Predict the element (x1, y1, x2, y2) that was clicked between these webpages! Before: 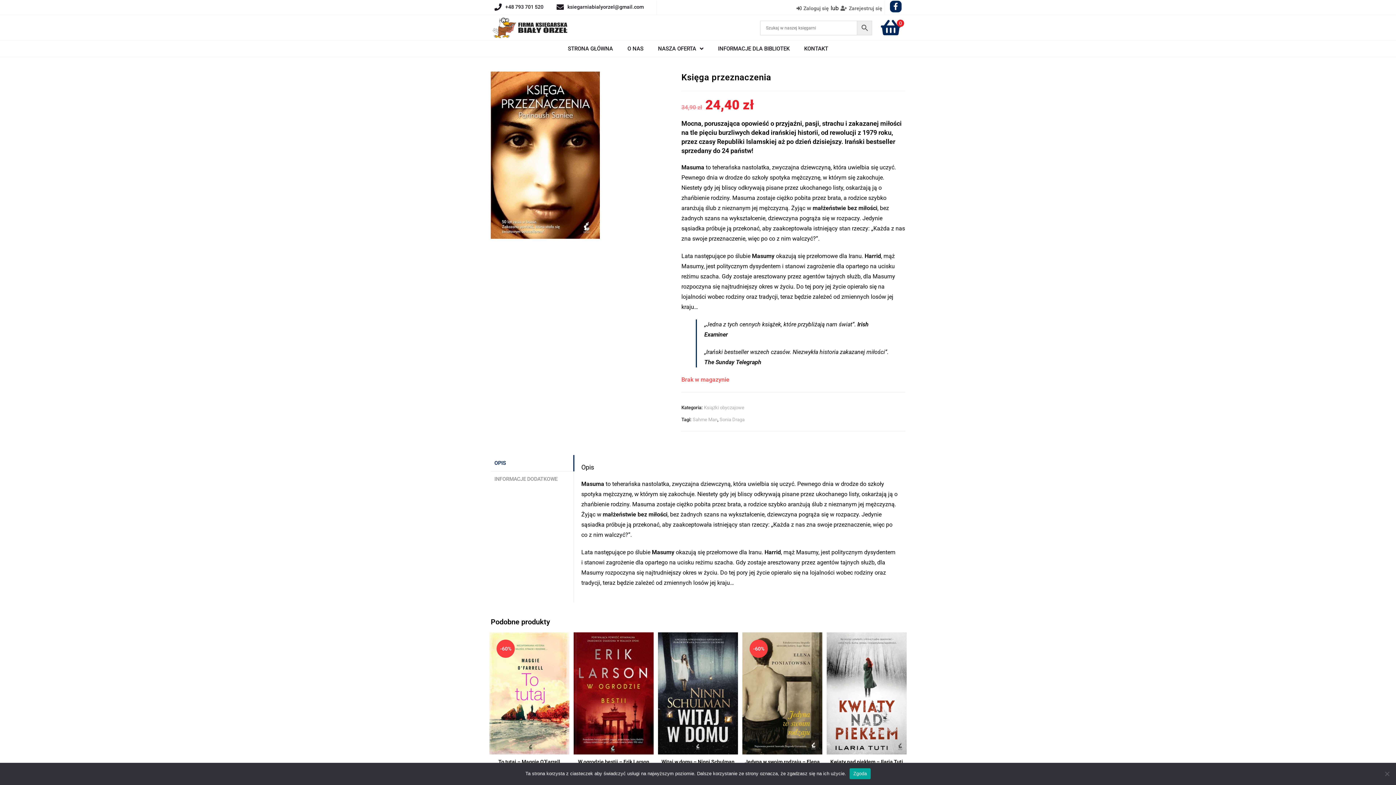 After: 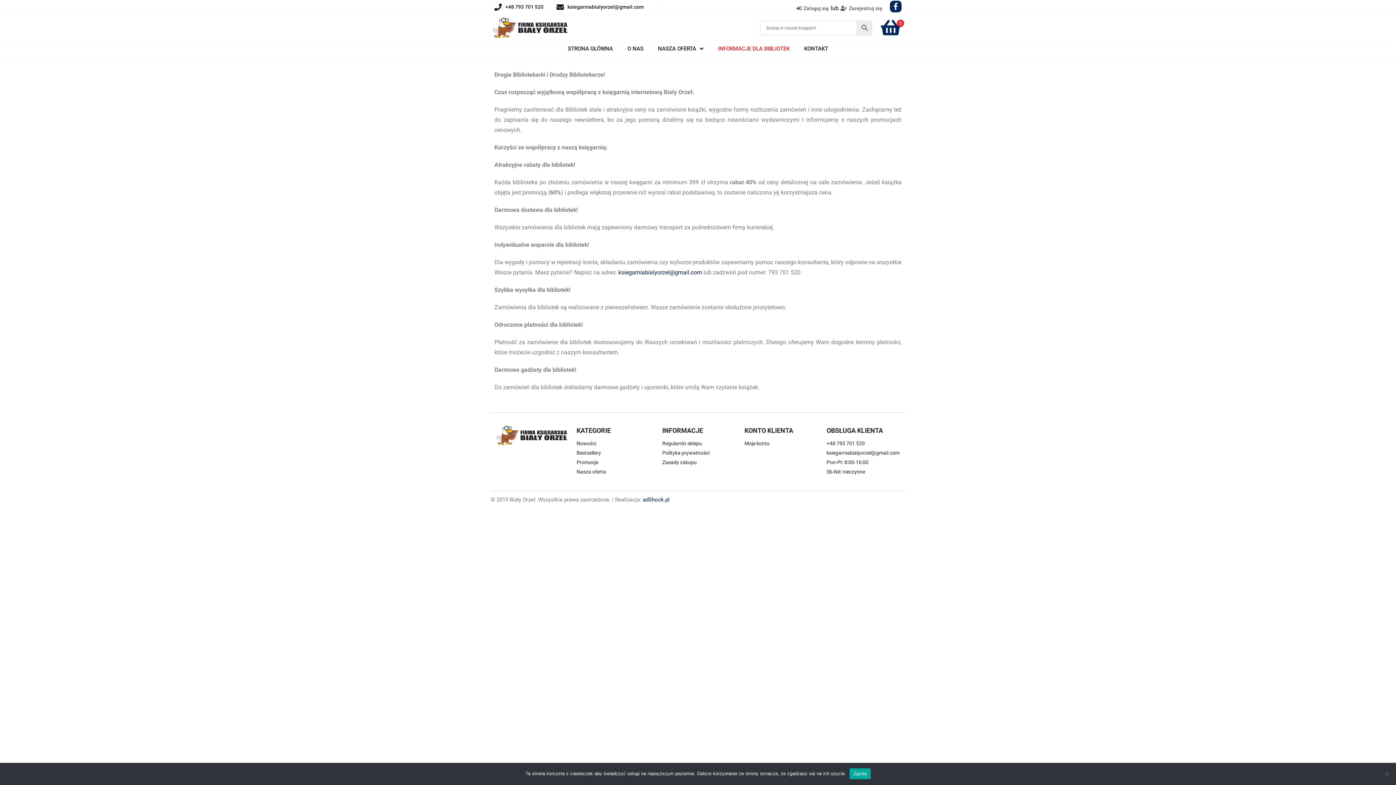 Action: label: INFORMACJE DLA BIBLIOTEK bbox: (710, 44, 797, 53)